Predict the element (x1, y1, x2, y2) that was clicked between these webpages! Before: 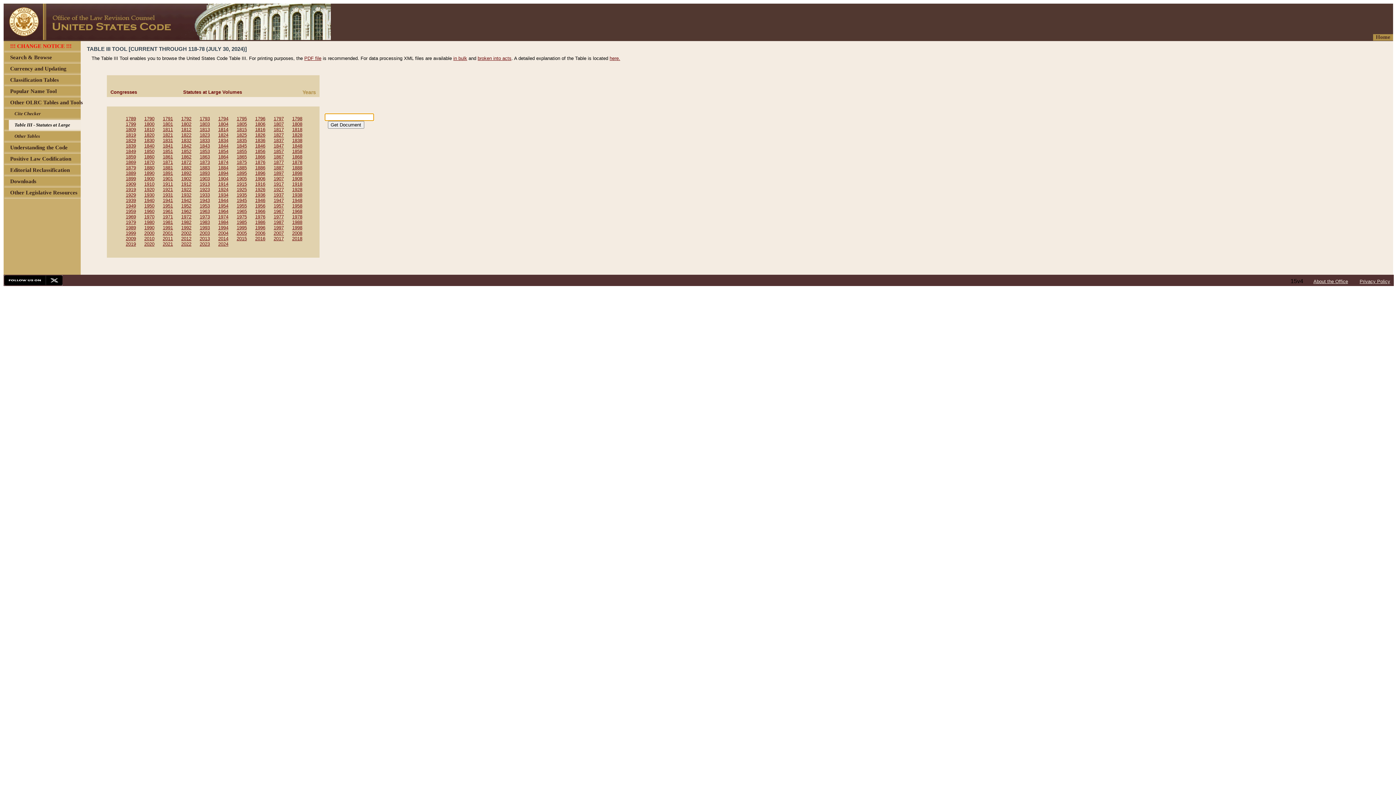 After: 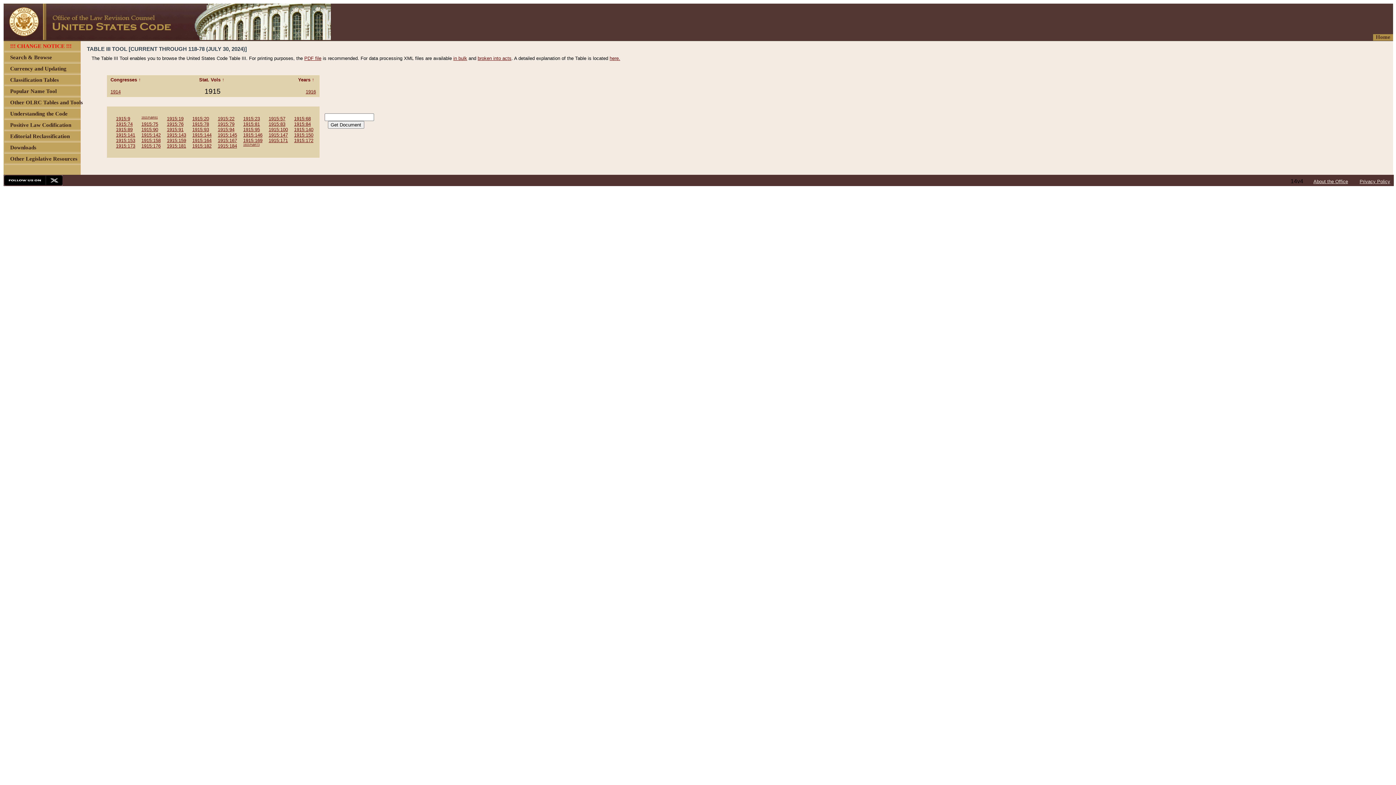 Action: label: 1915 bbox: (236, 181, 246, 186)